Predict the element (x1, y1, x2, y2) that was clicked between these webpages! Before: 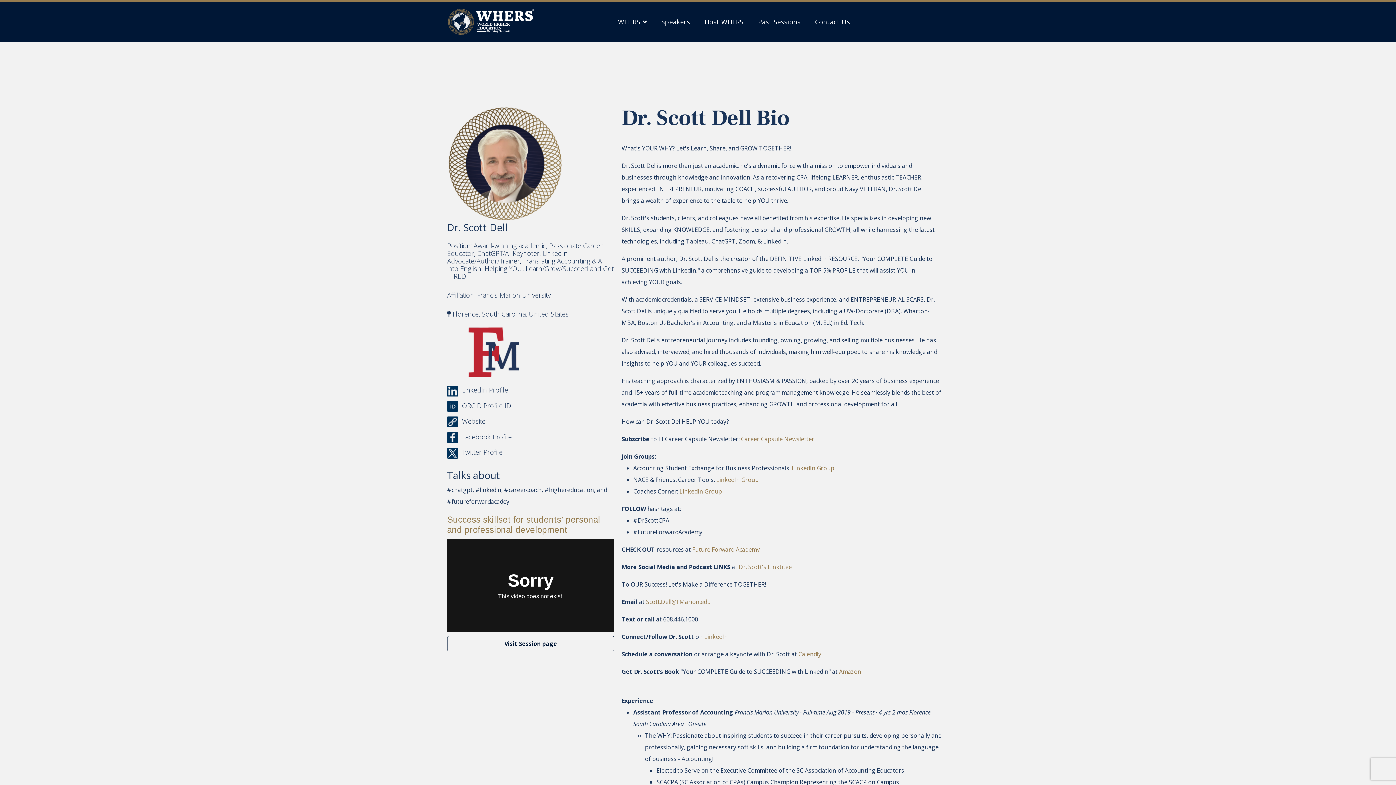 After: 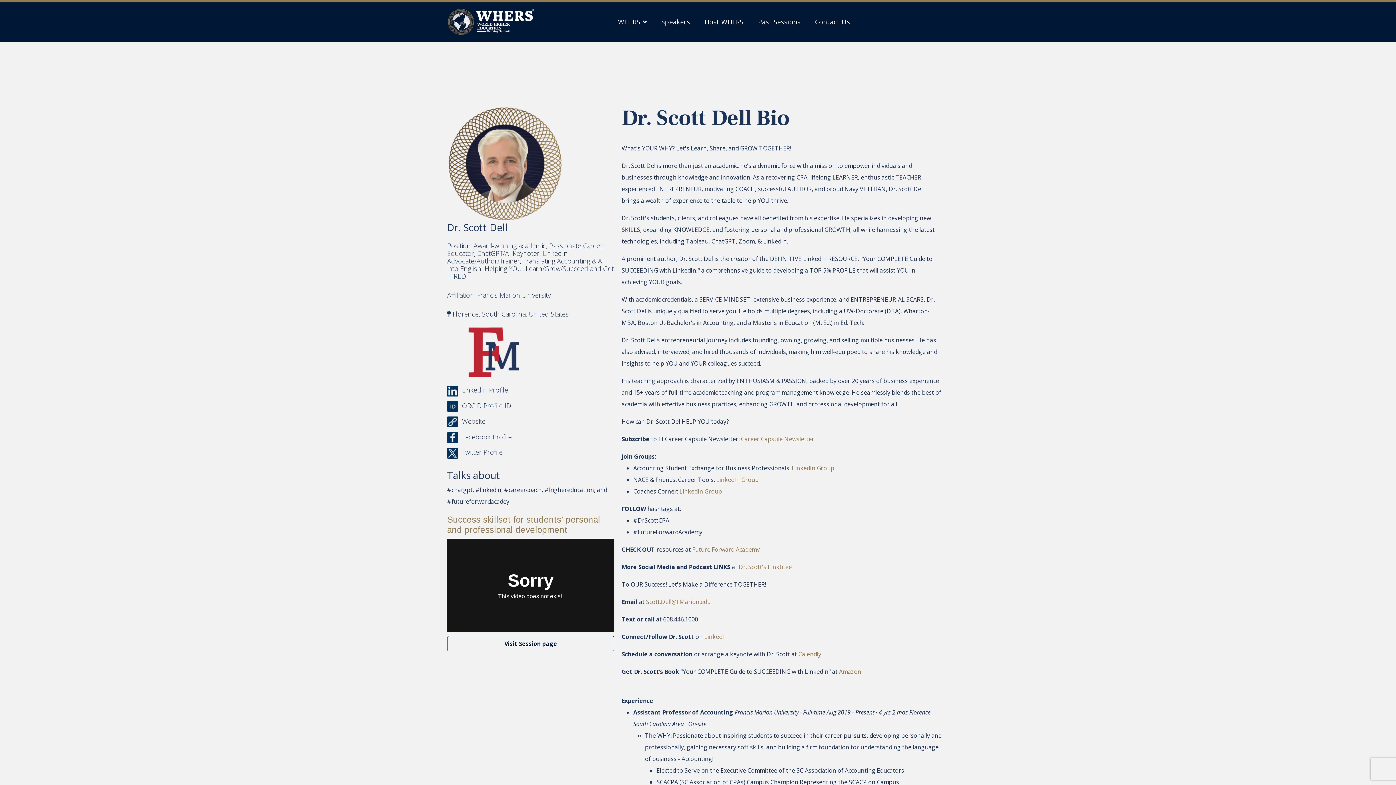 Action: label: LinkedIn Group bbox: (716, 476, 758, 484)